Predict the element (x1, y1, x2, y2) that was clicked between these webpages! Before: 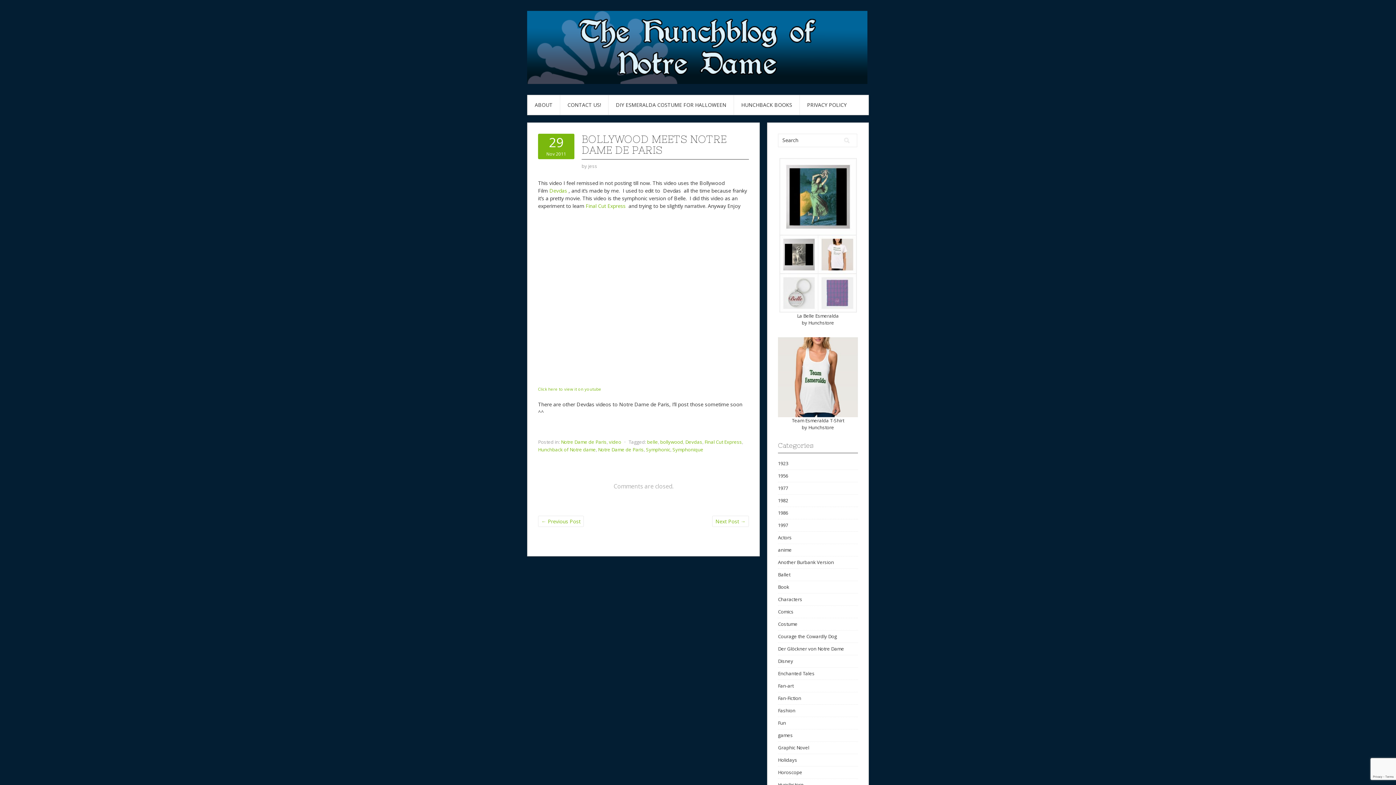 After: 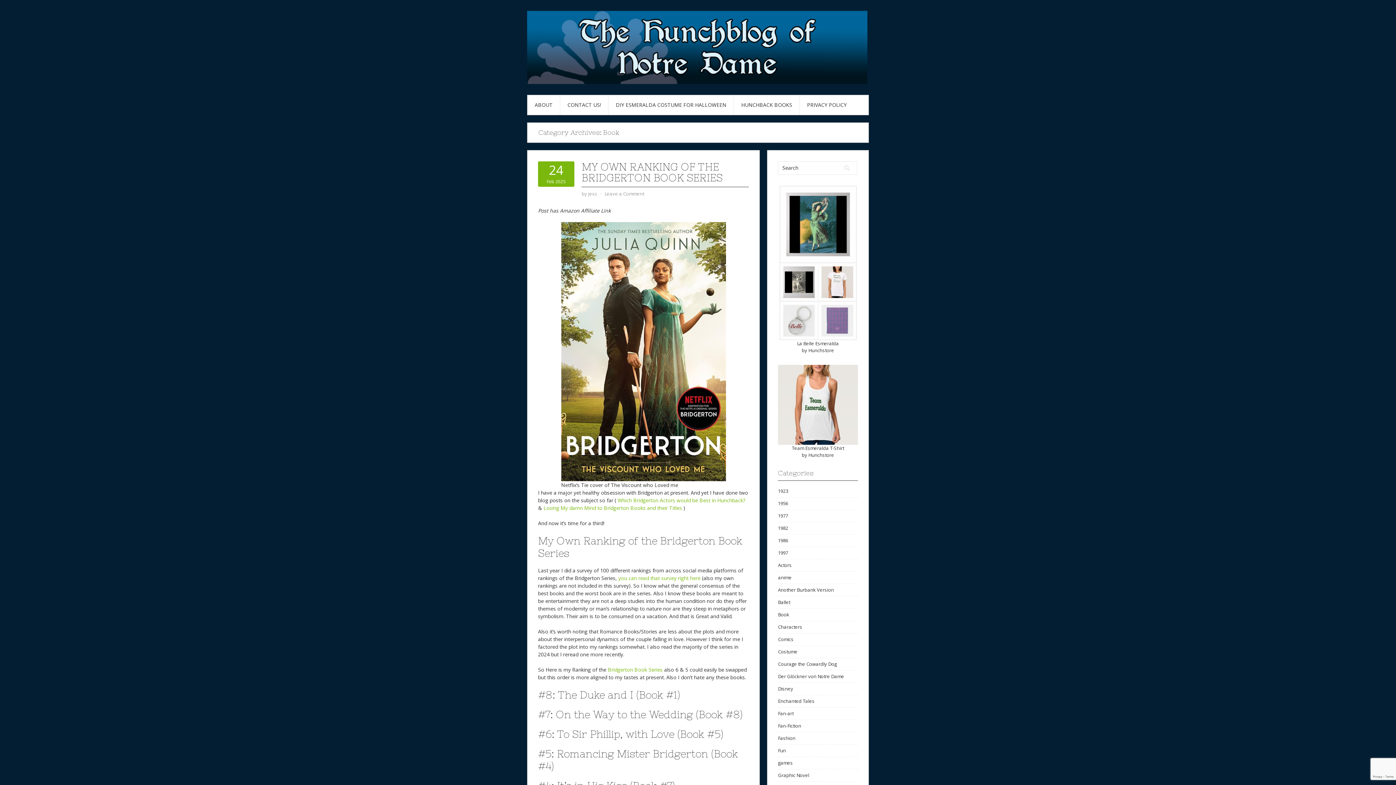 Action: bbox: (778, 584, 789, 590) label: Book